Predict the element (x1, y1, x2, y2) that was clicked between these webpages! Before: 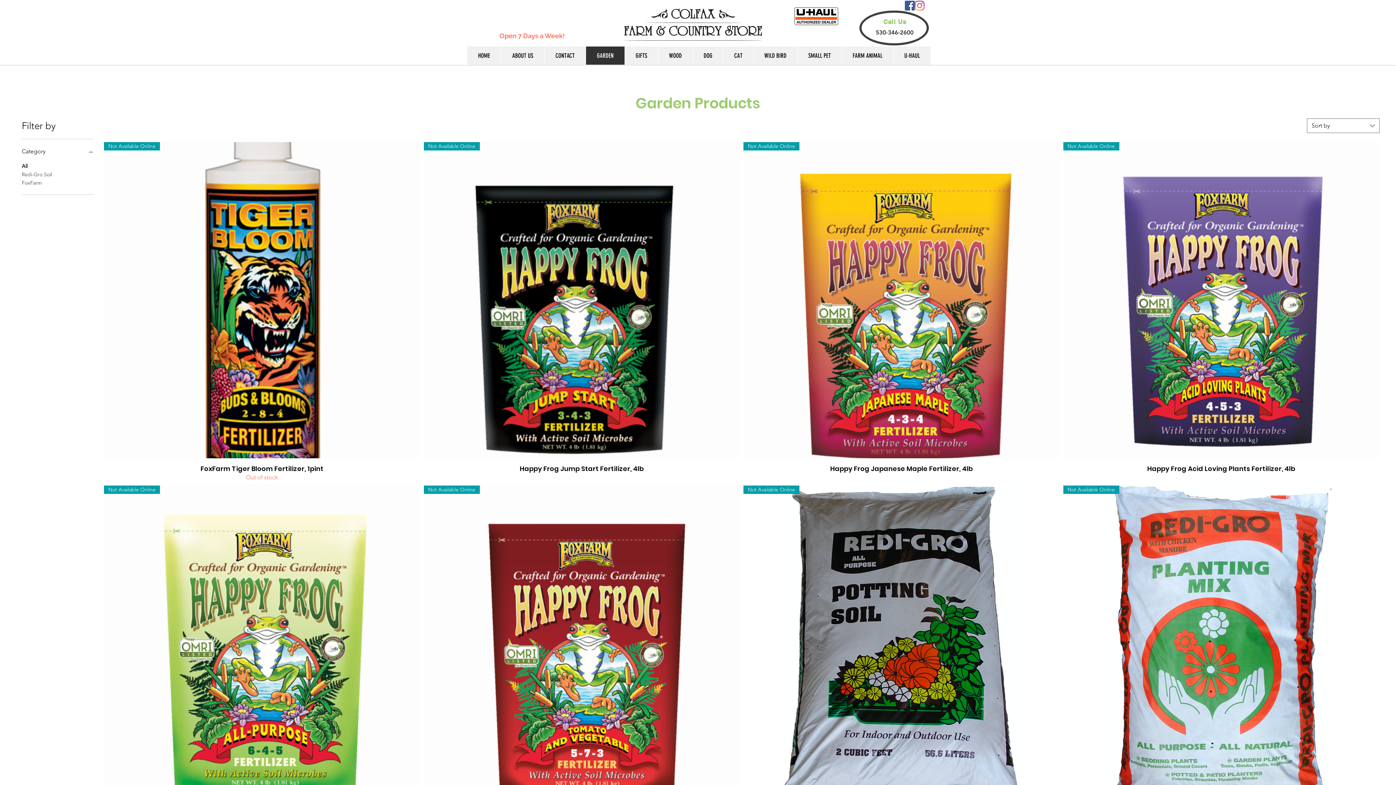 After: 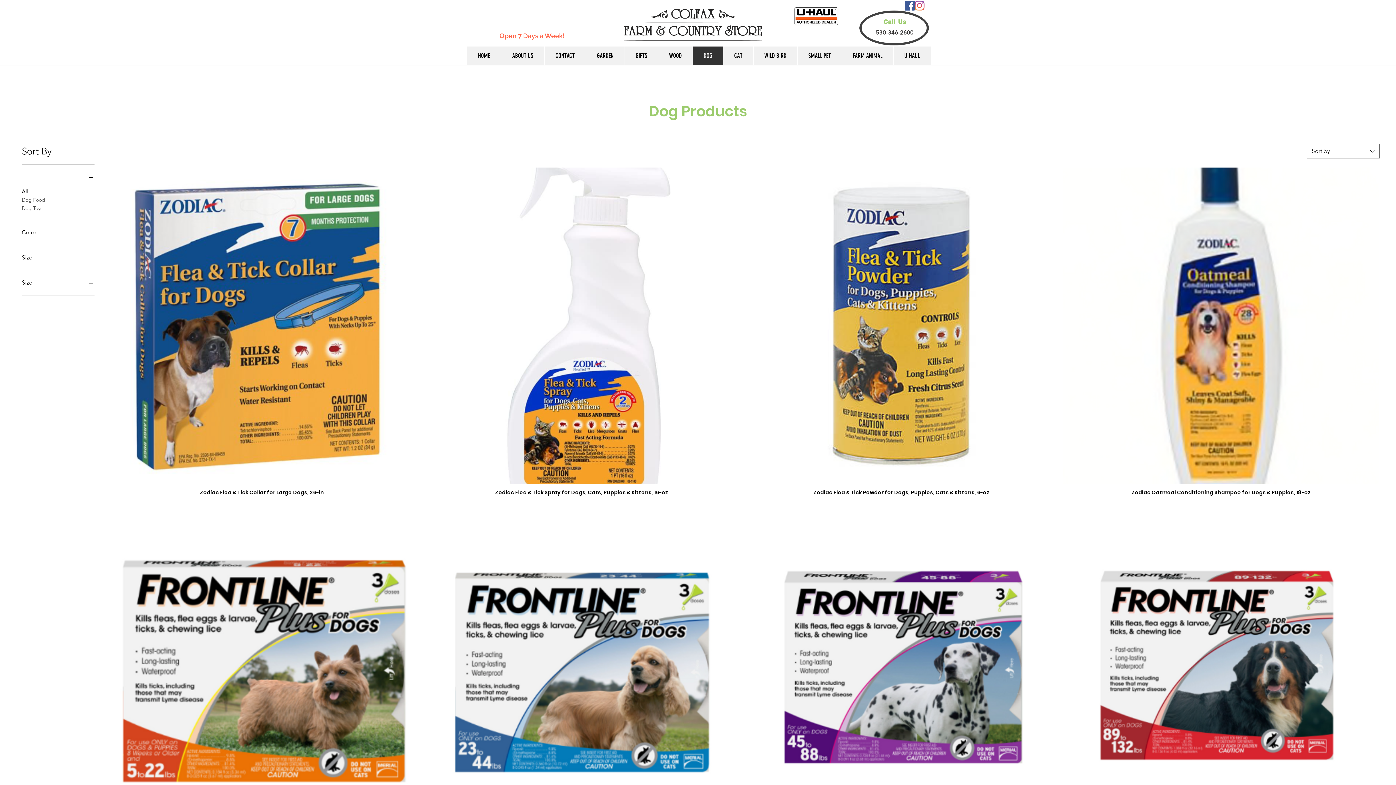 Action: bbox: (692, 46, 723, 64) label: DOG